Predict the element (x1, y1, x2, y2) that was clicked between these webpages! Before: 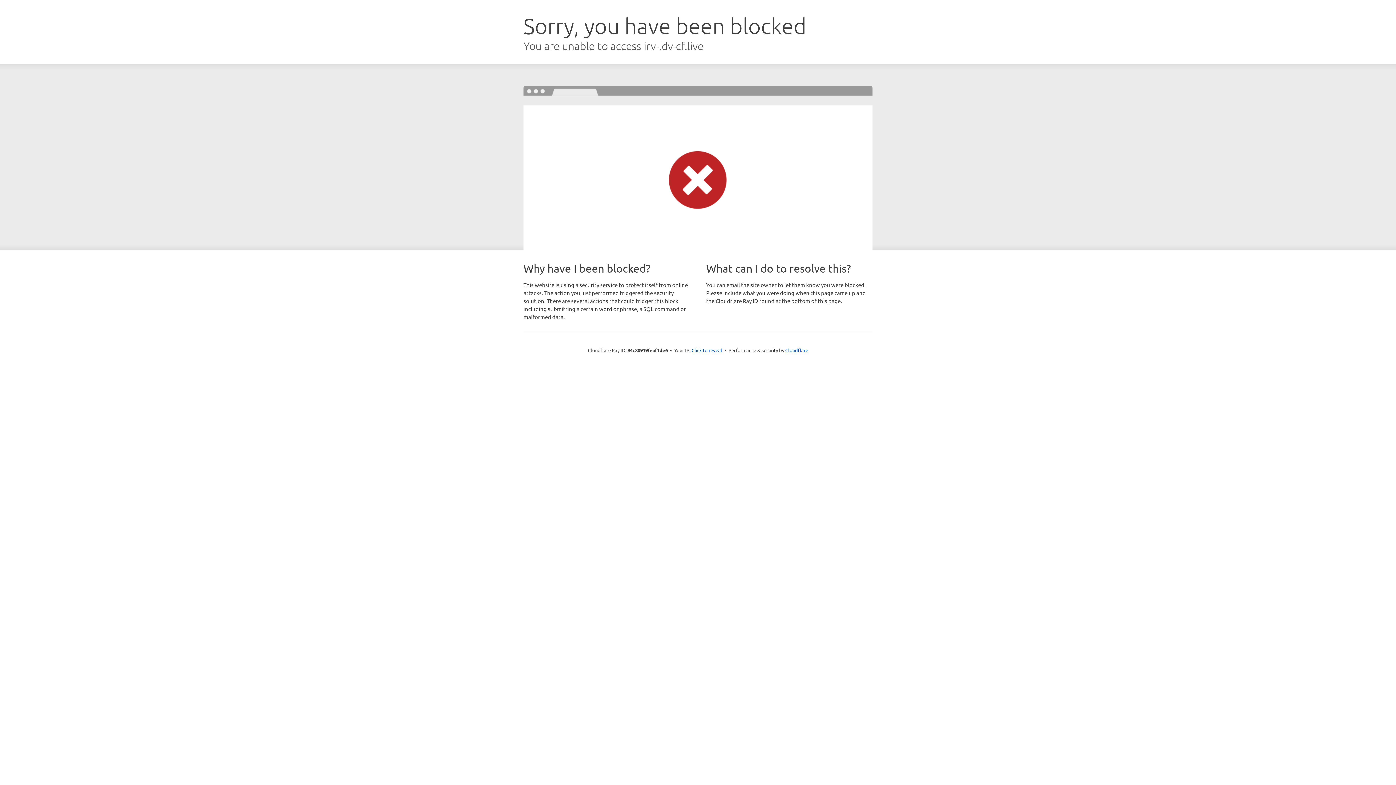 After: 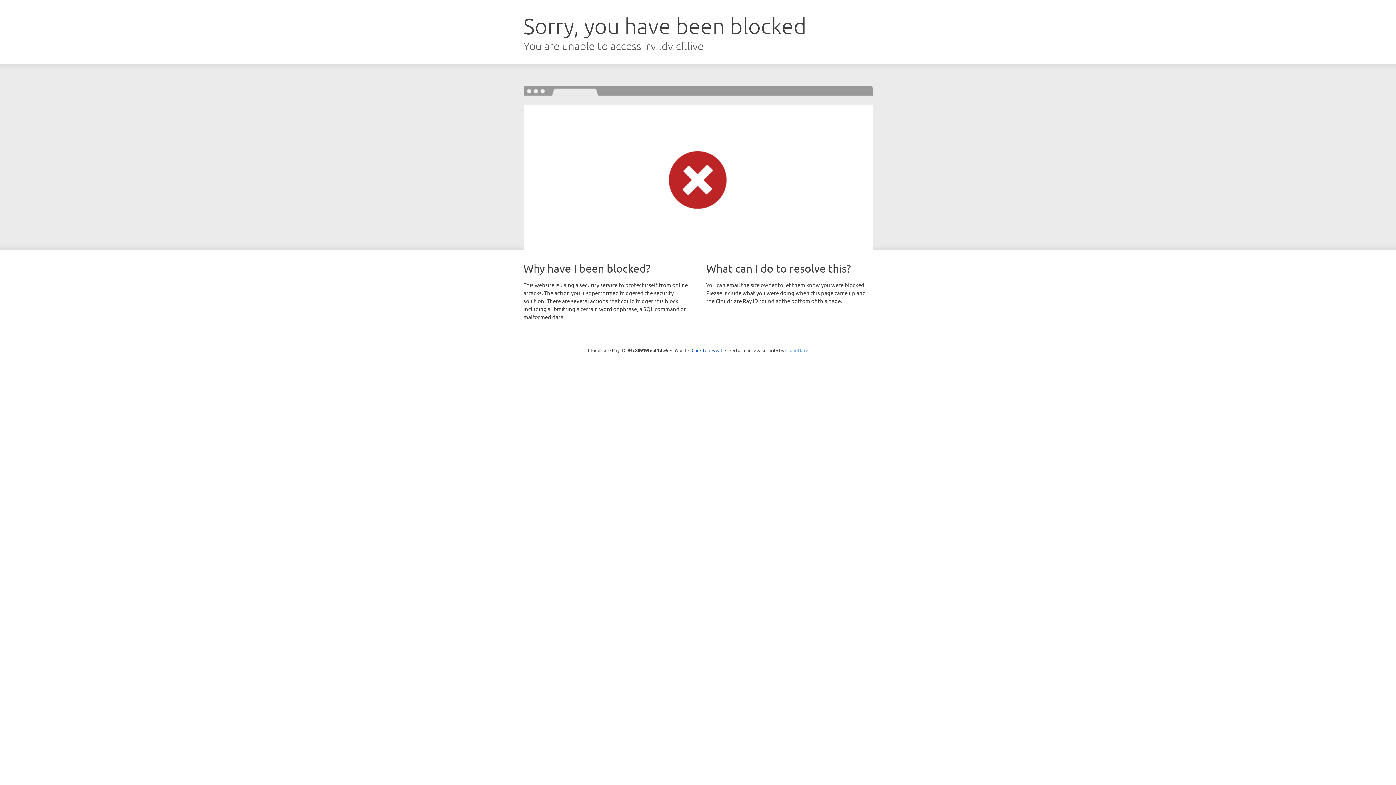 Action: label: Cloudflare bbox: (785, 347, 808, 353)